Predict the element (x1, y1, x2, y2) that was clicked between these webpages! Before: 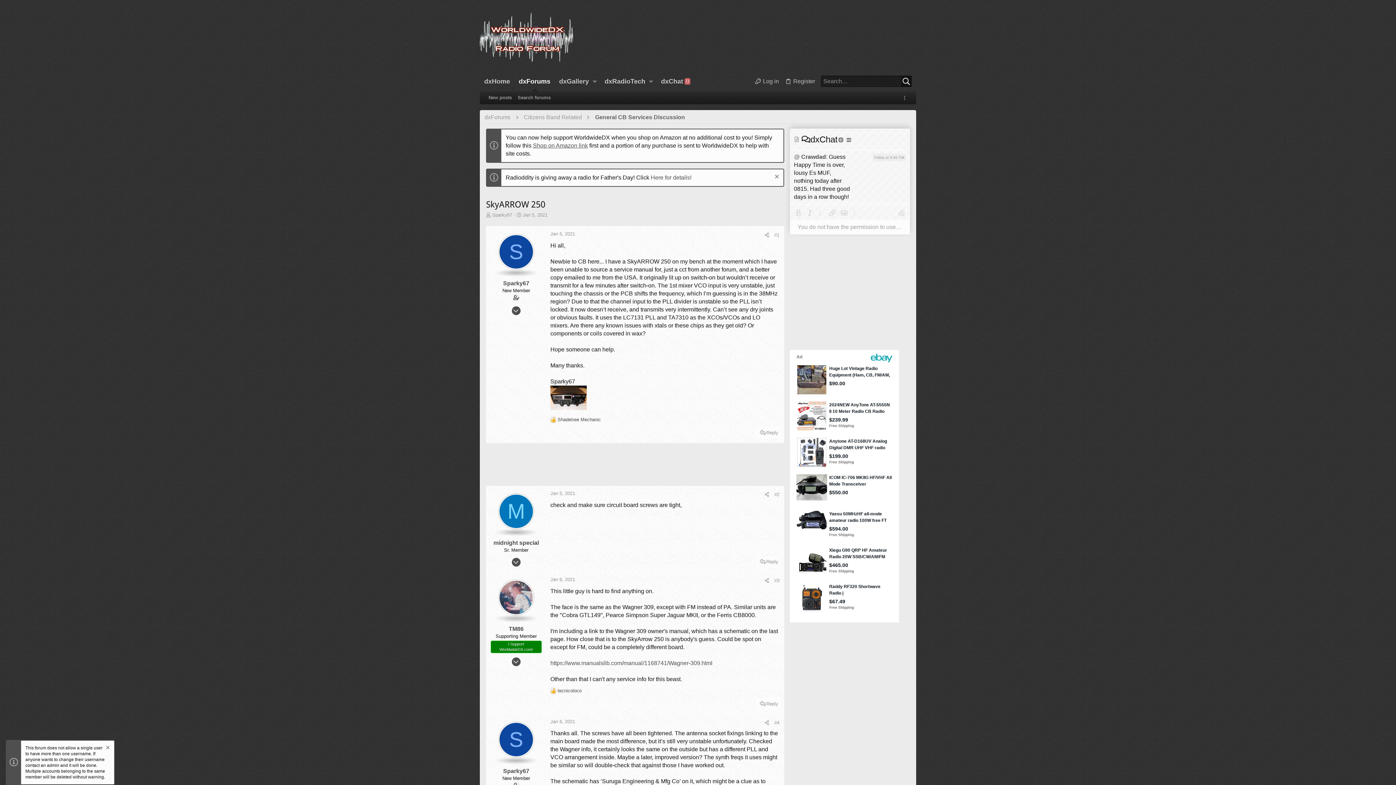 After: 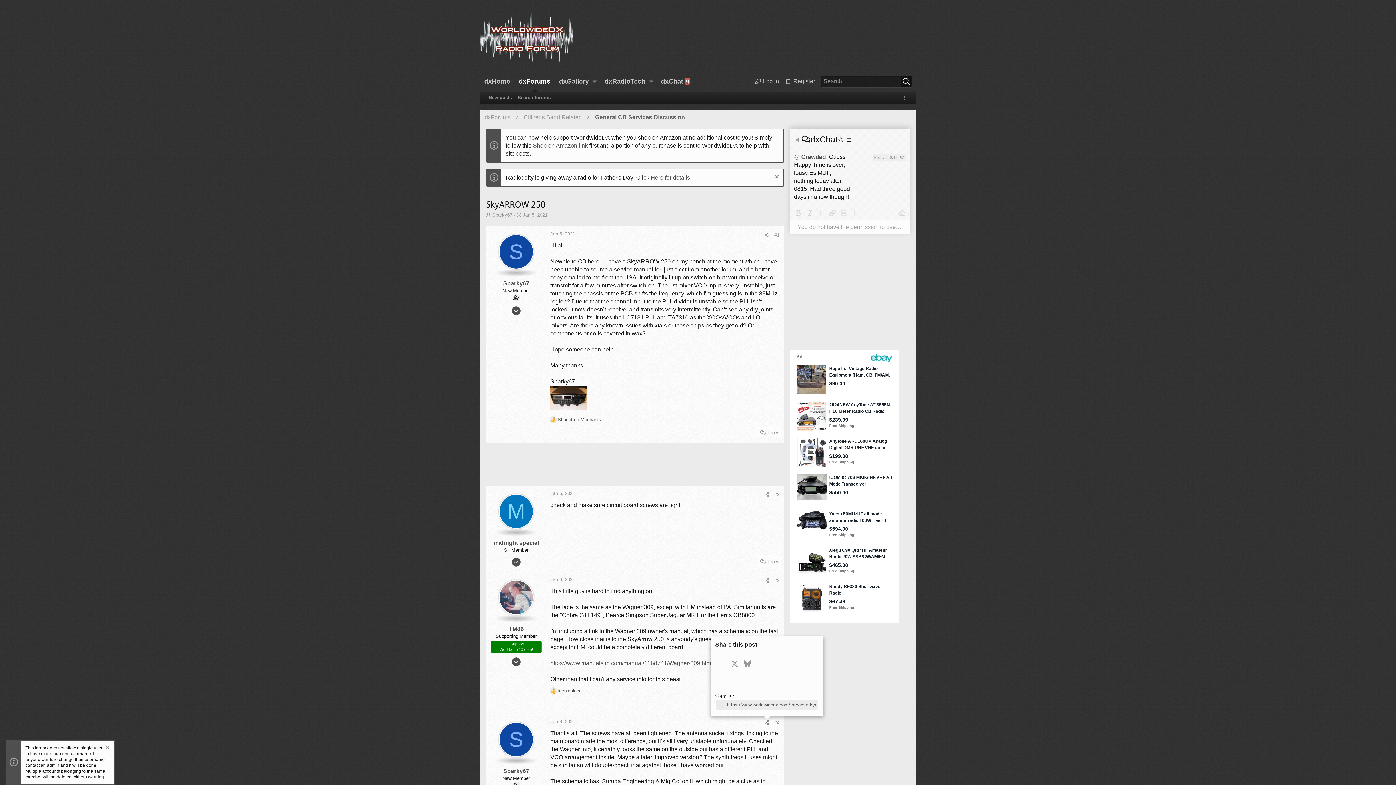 Action: label: Share bbox: (762, 719, 772, 726)